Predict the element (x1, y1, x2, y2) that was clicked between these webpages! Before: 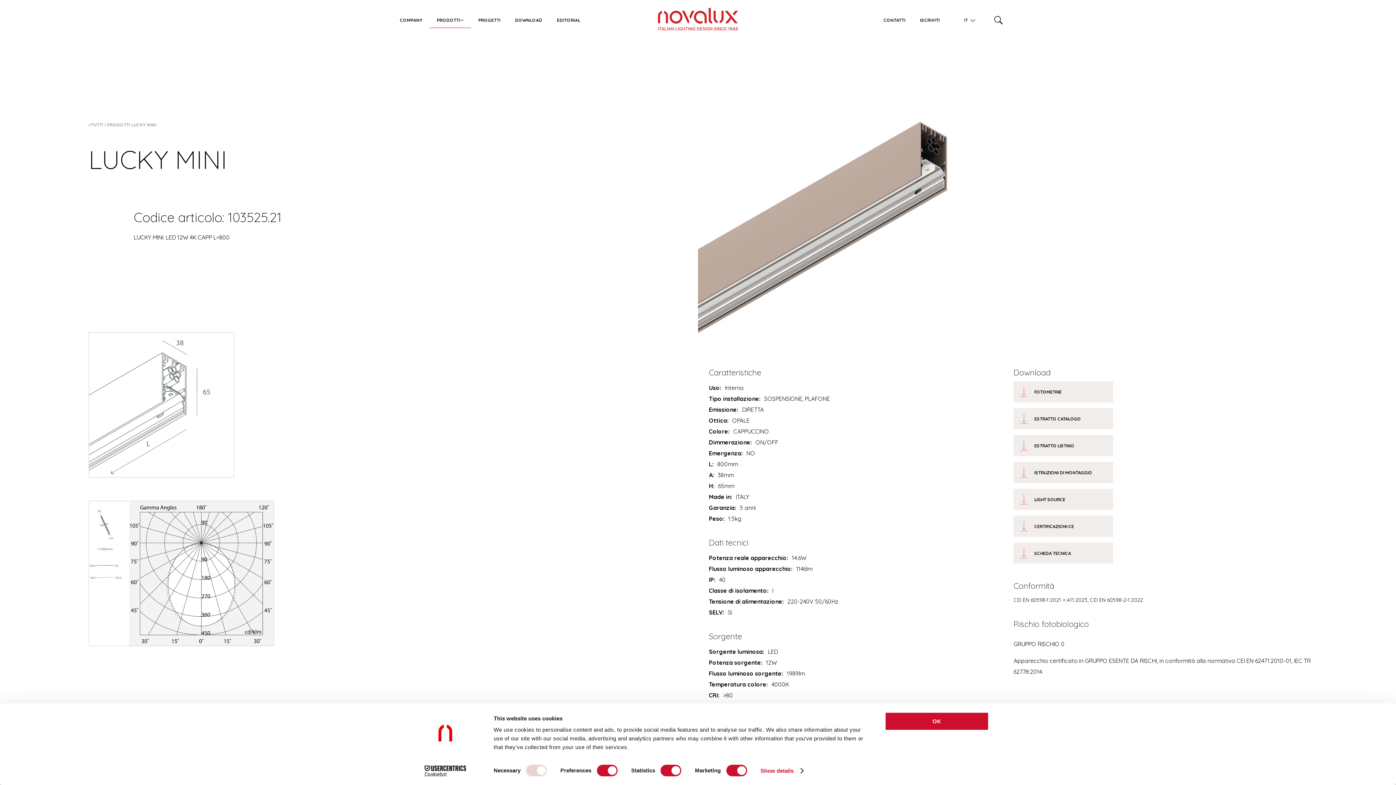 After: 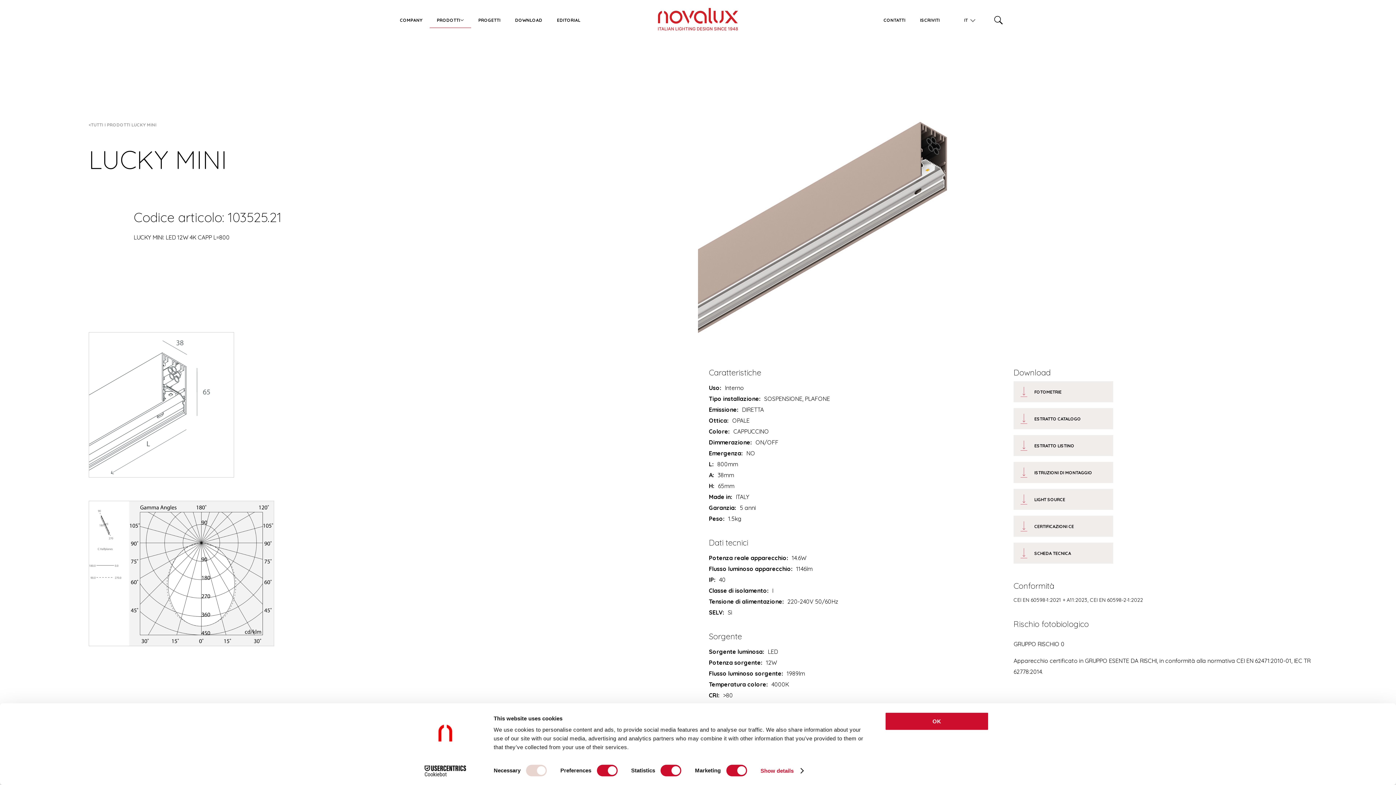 Action: bbox: (413, 765, 477, 776) label: Cookiebot - opens in a new window